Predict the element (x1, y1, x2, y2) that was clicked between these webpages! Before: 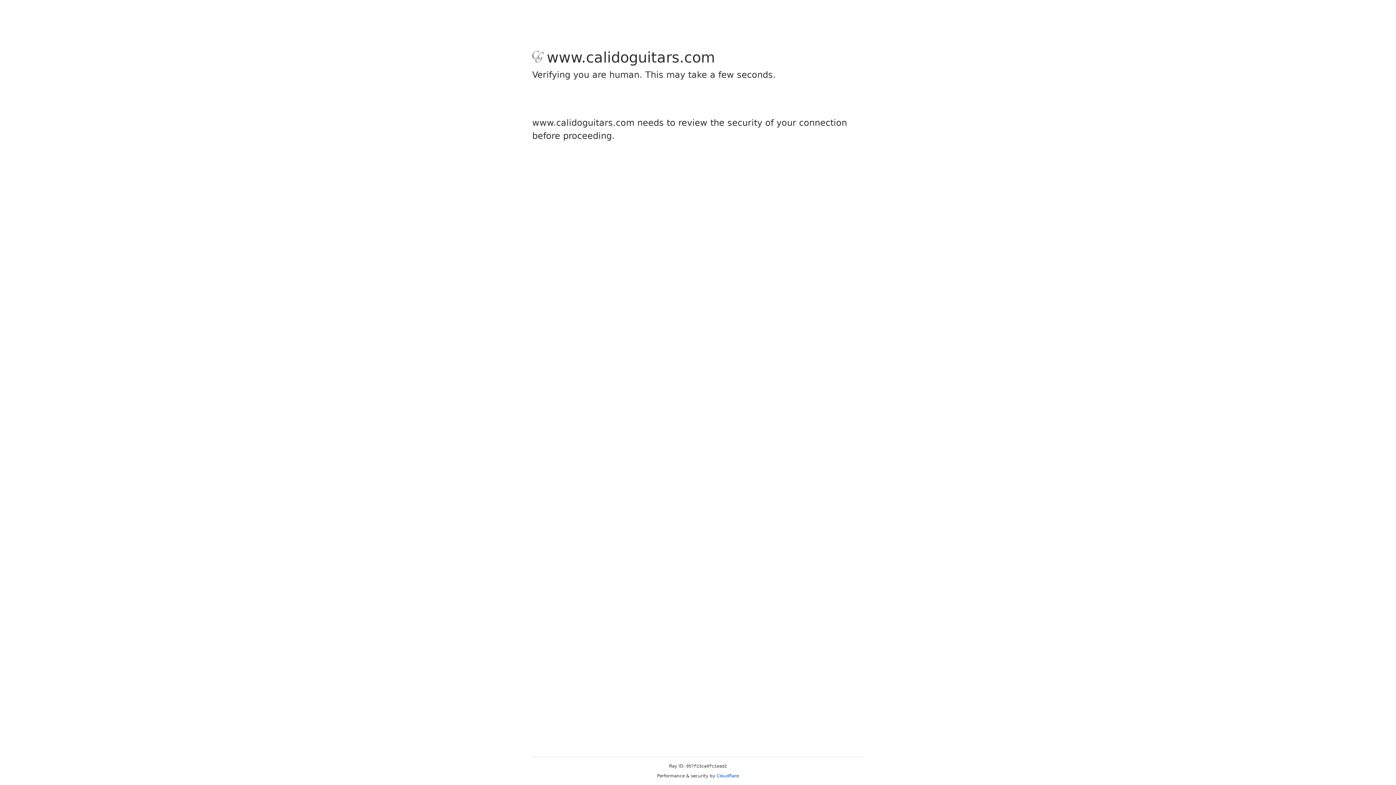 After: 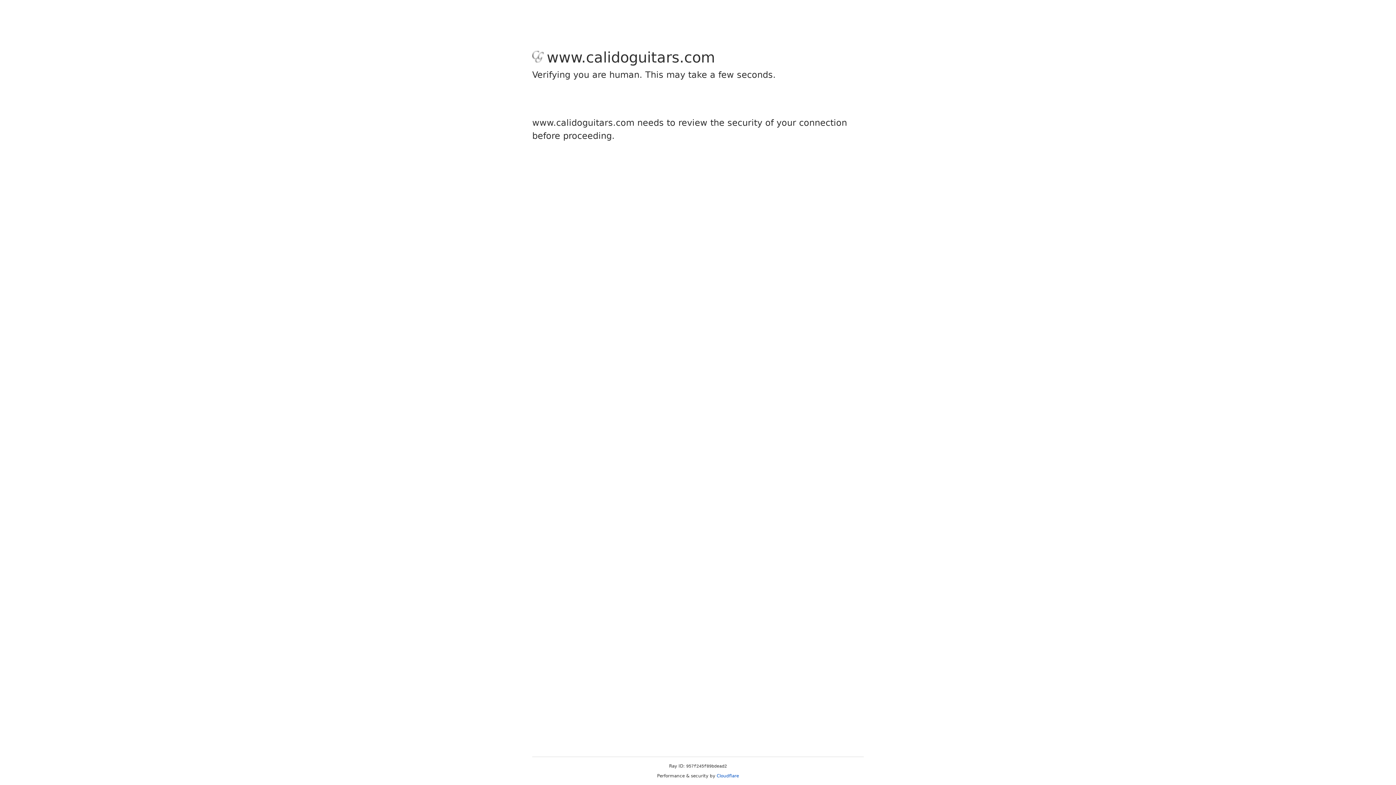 Action: bbox: (716, 773, 739, 778) label: Cloudflare